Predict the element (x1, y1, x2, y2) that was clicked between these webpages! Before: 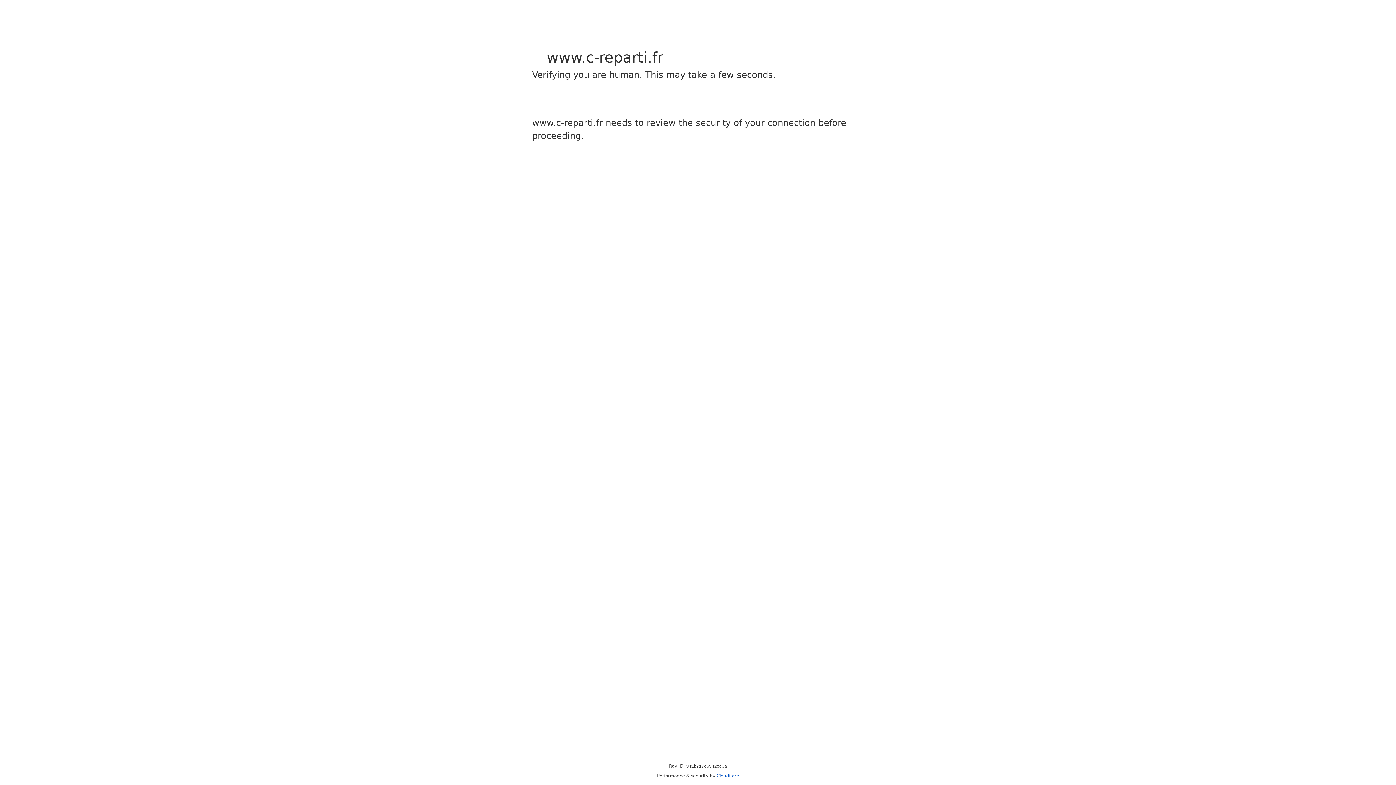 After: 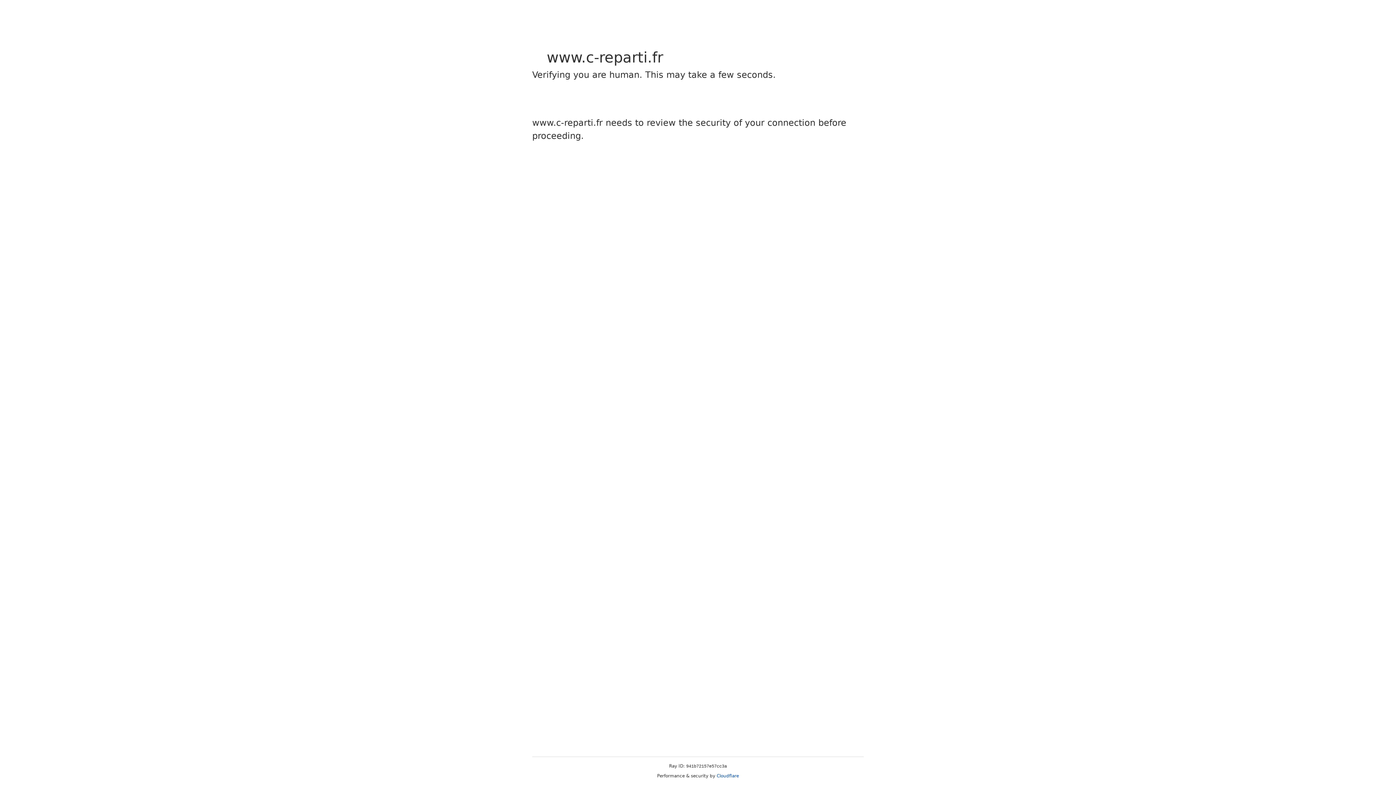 Action: label: Cloudflare bbox: (716, 773, 739, 778)